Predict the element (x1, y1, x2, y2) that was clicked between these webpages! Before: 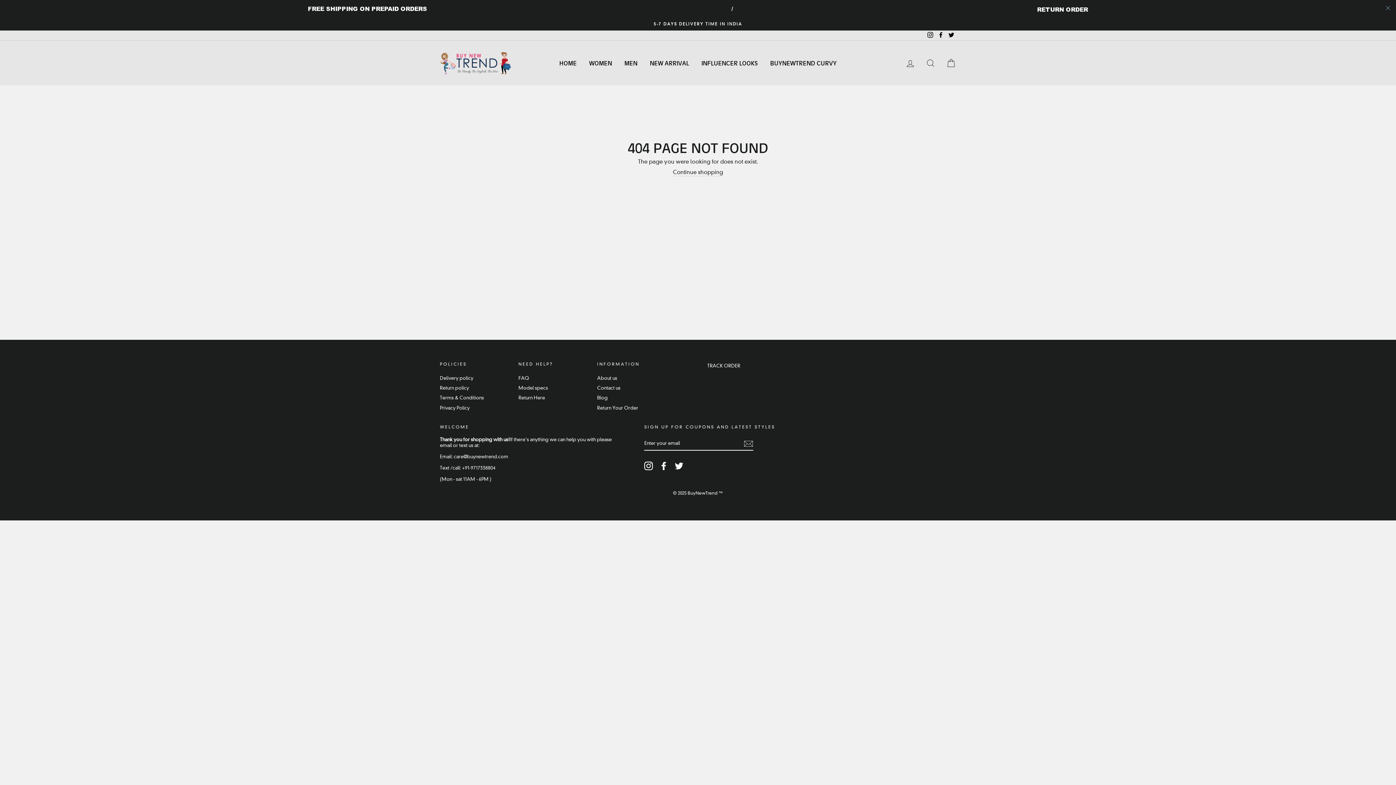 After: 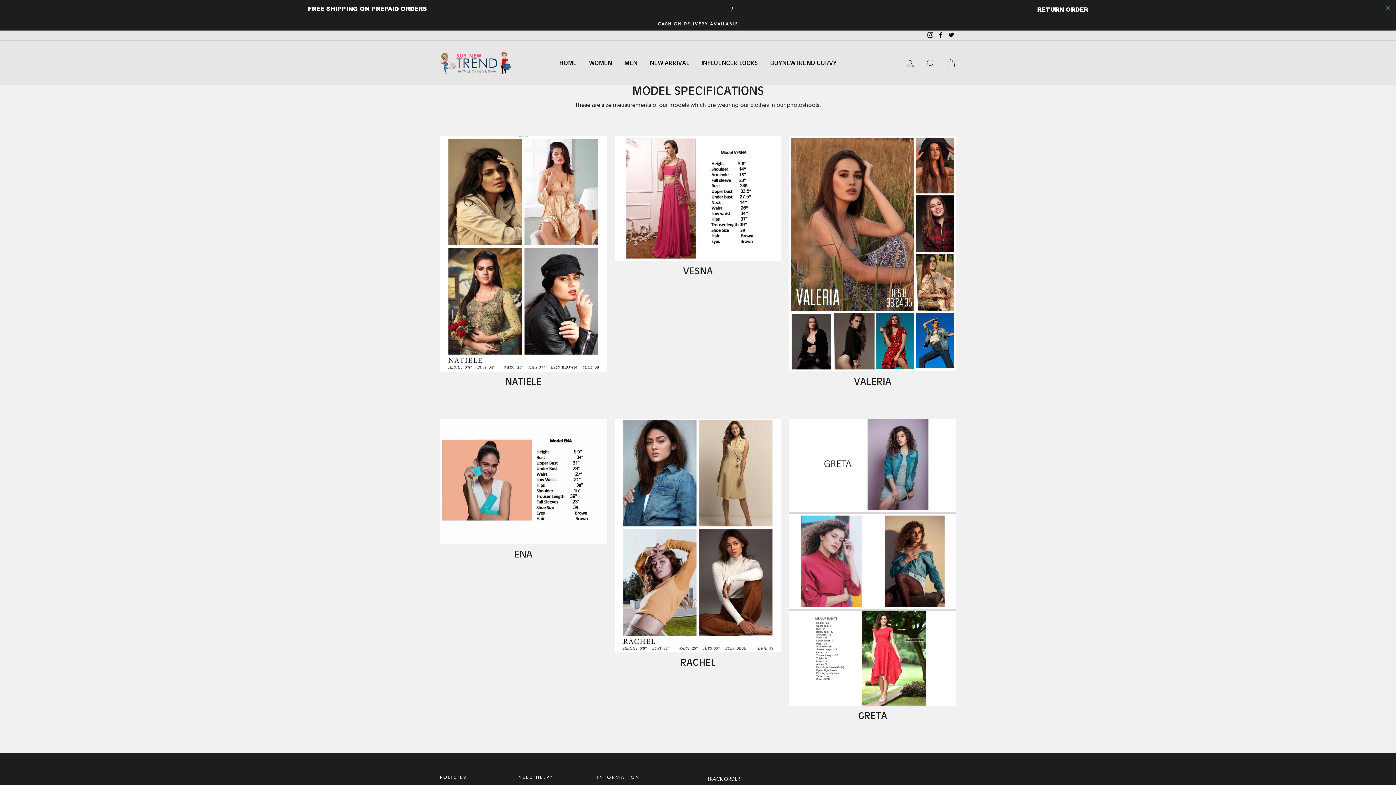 Action: label: Model specs bbox: (518, 366, 548, 375)